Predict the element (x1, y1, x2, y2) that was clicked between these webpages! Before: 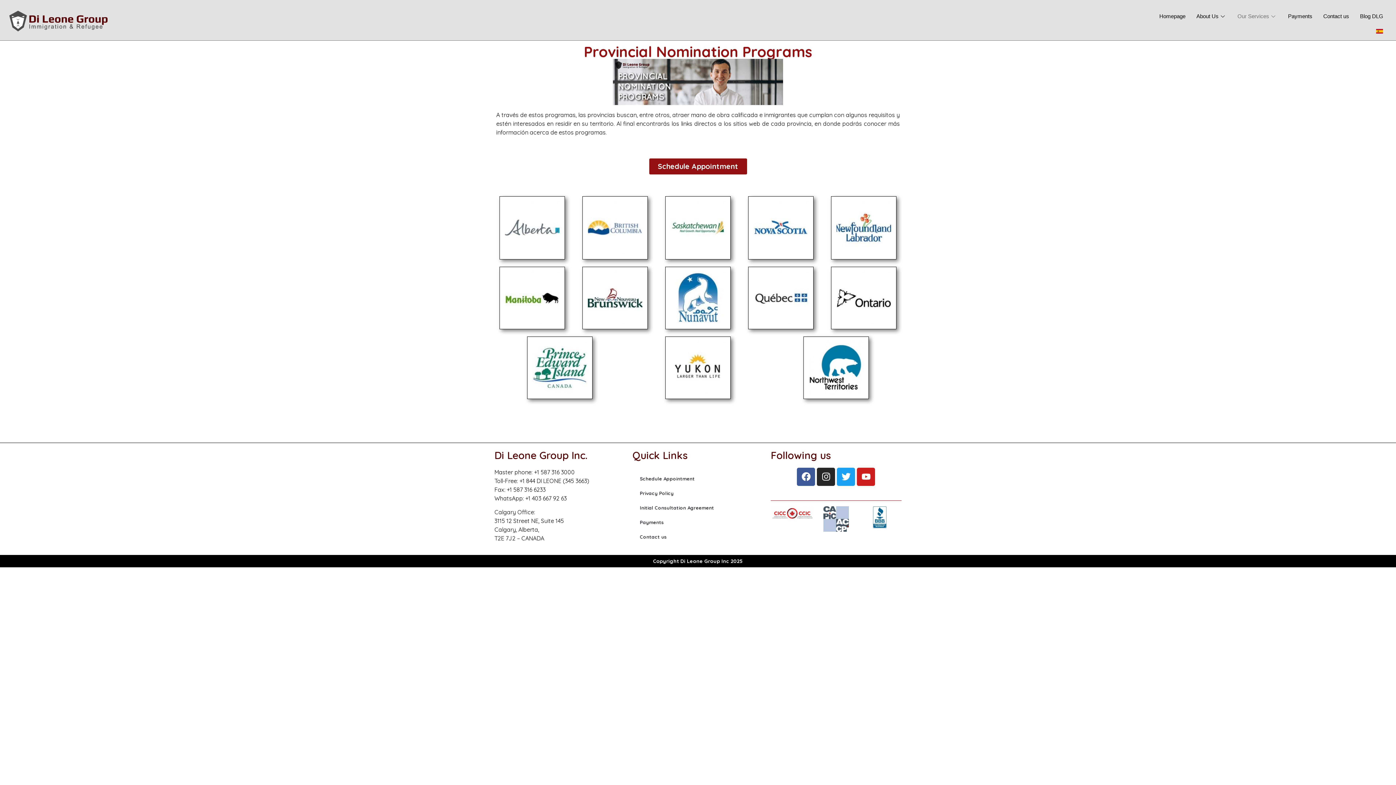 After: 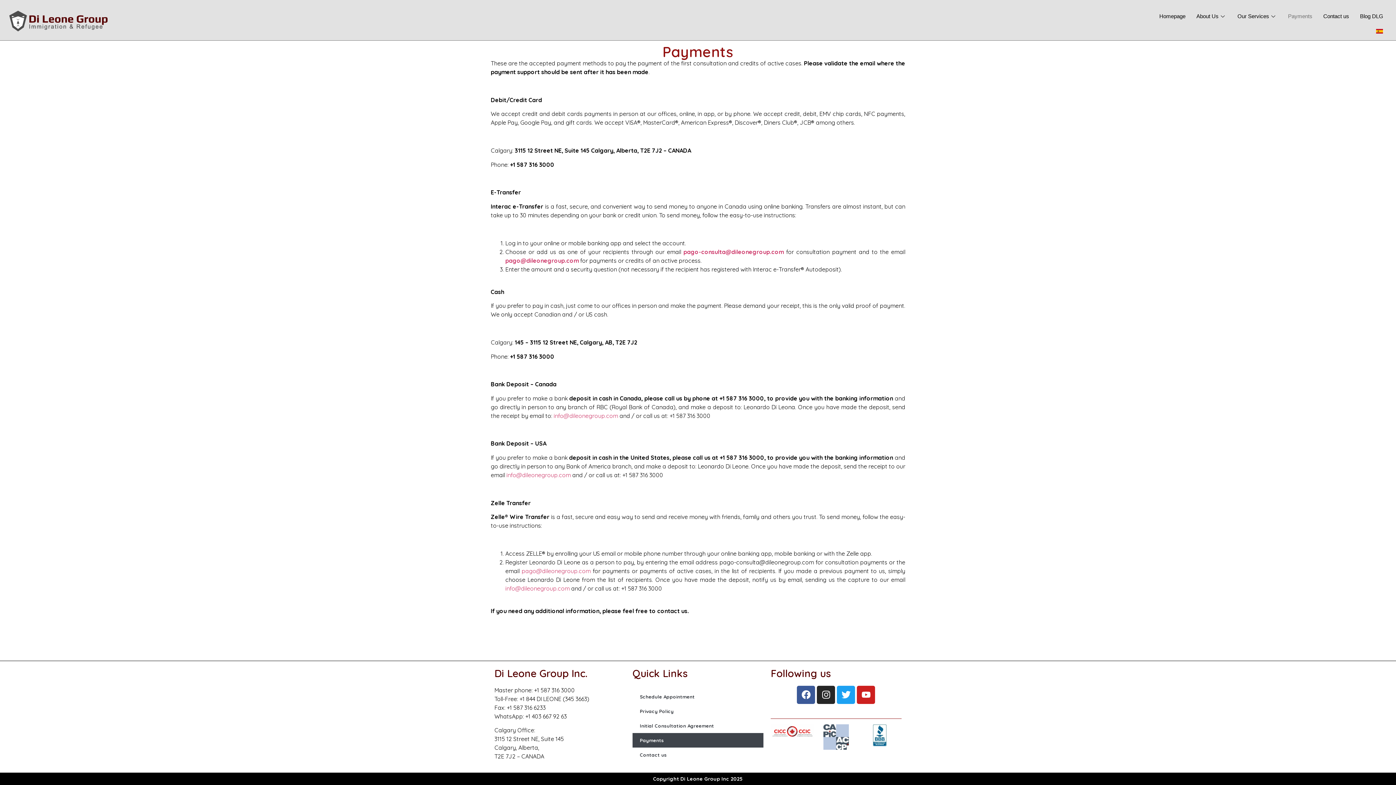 Action: label: Payments bbox: (1282, 7, 1318, 25)